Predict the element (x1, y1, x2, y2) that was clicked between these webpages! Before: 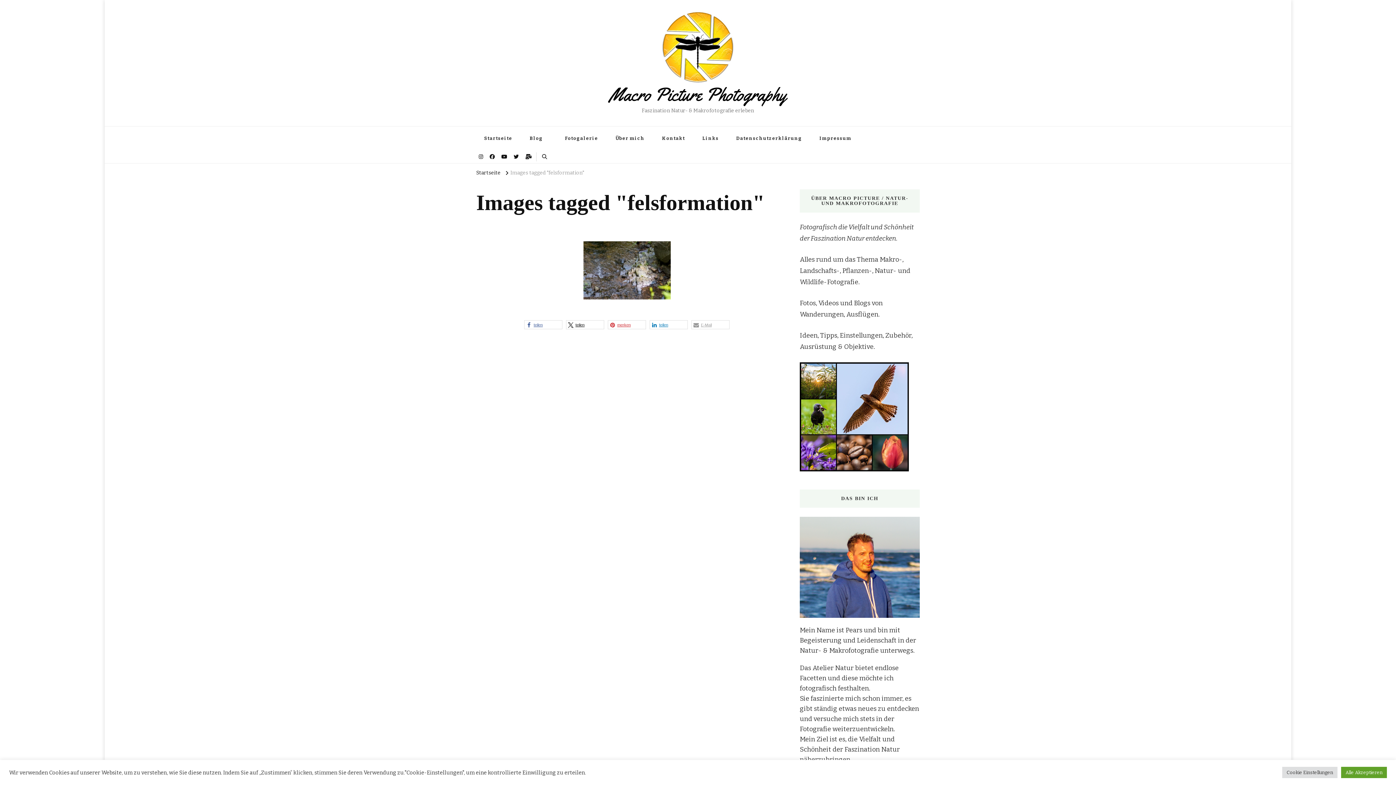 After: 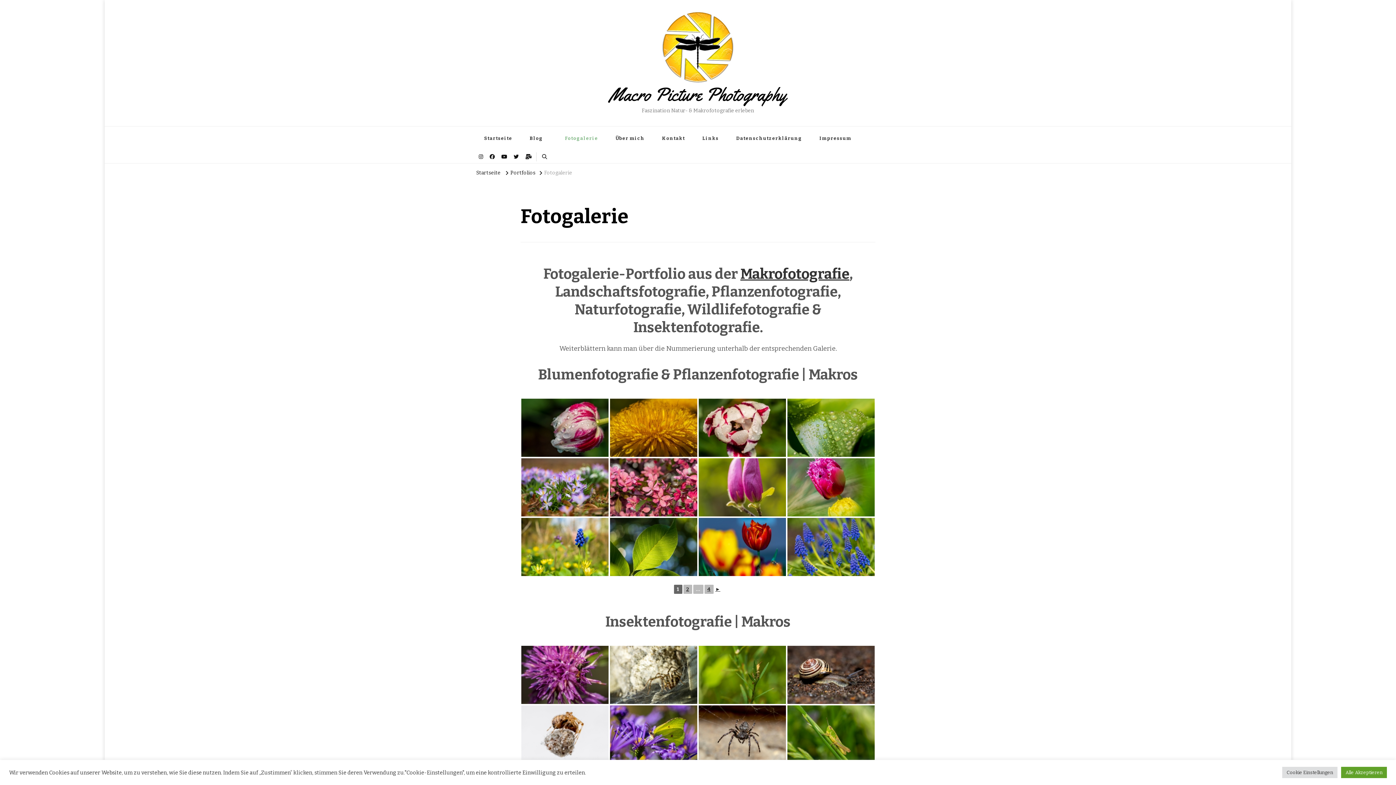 Action: bbox: (557, 126, 606, 150) label: Fotogalerie